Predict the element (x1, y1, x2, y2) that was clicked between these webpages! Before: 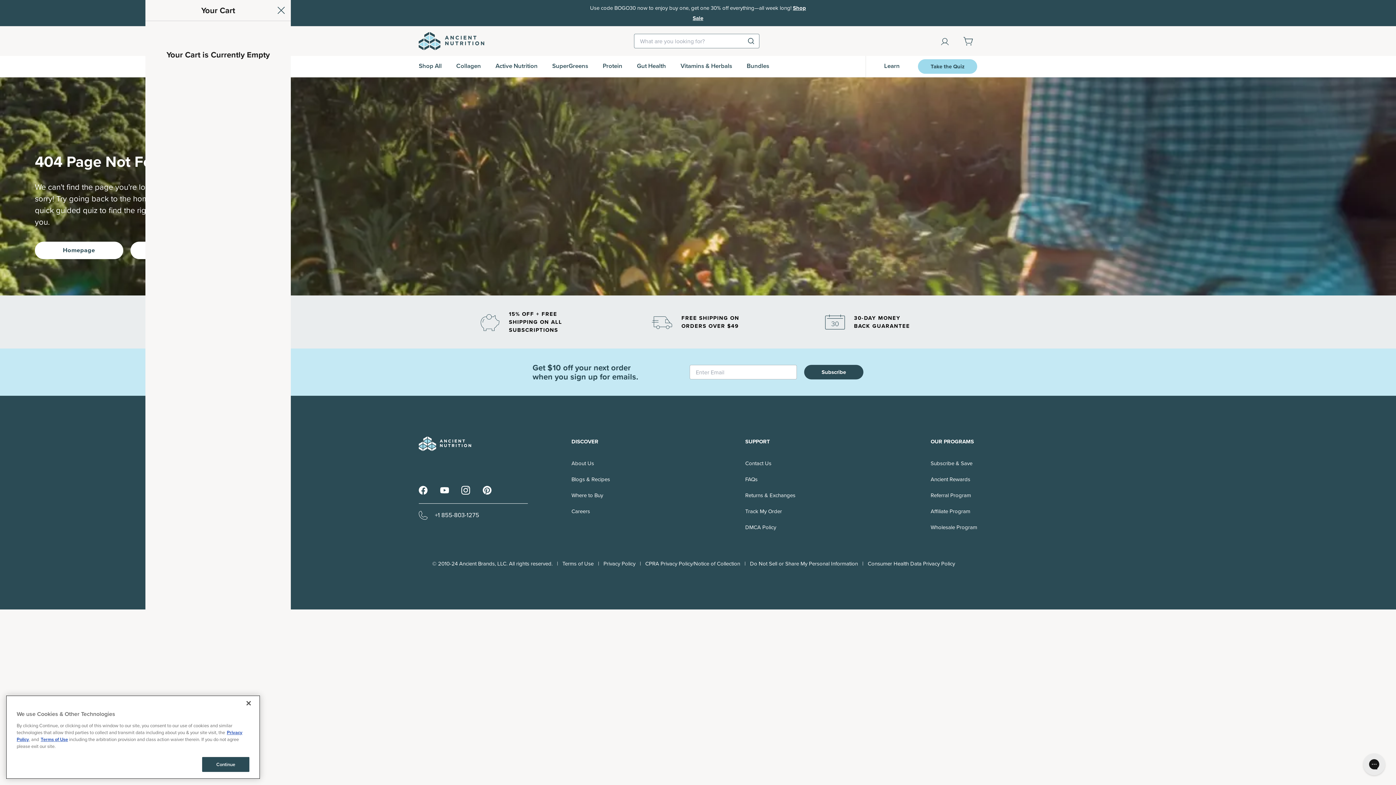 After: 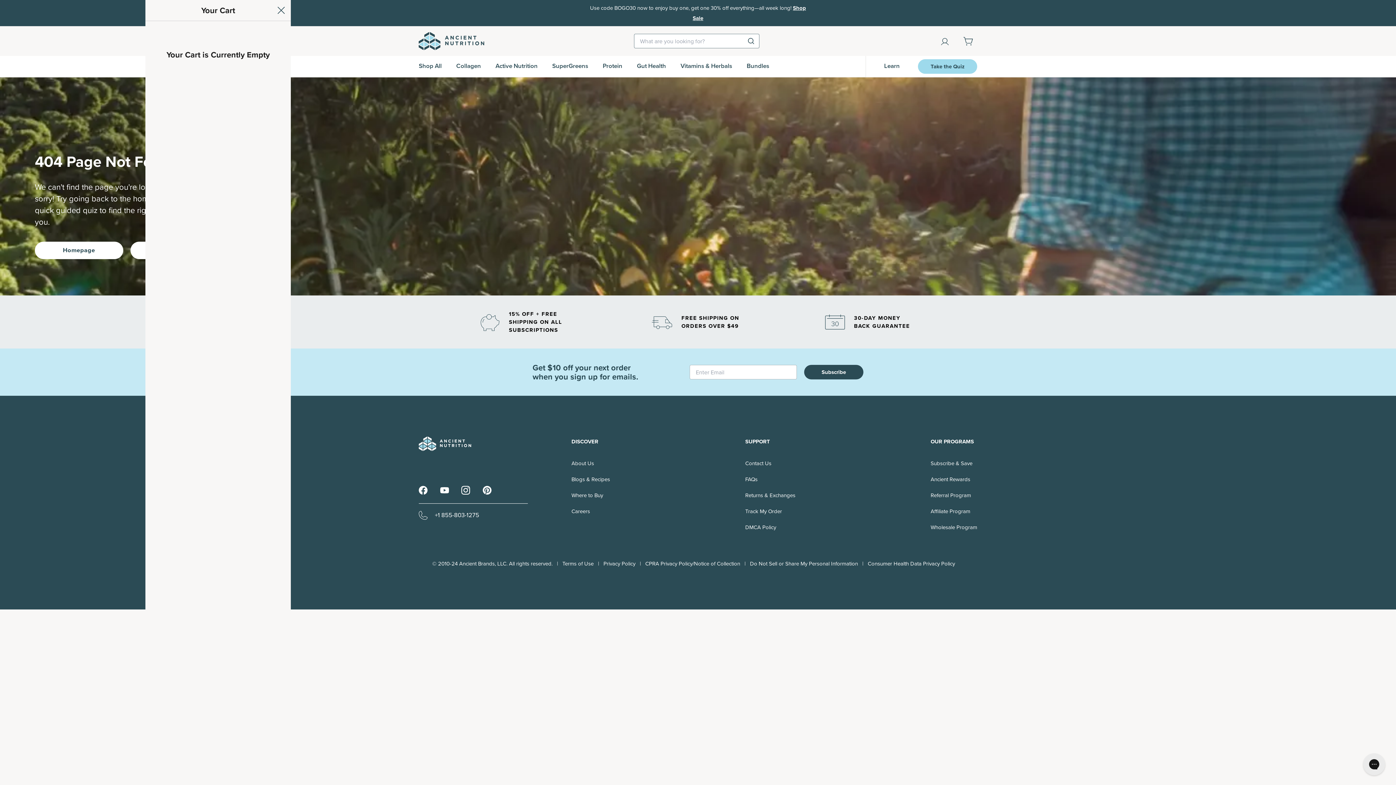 Action: bbox: (202, 757, 249, 772) label: Continue